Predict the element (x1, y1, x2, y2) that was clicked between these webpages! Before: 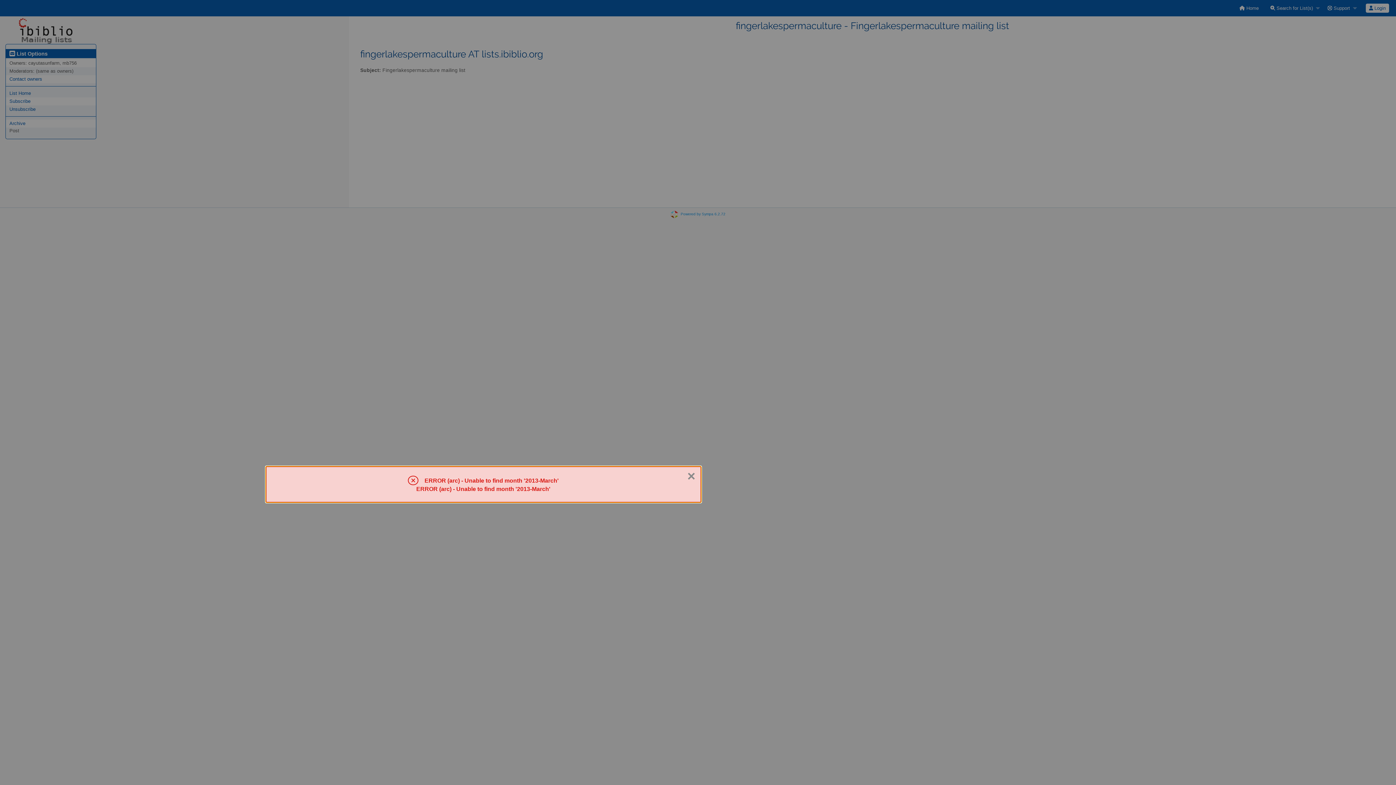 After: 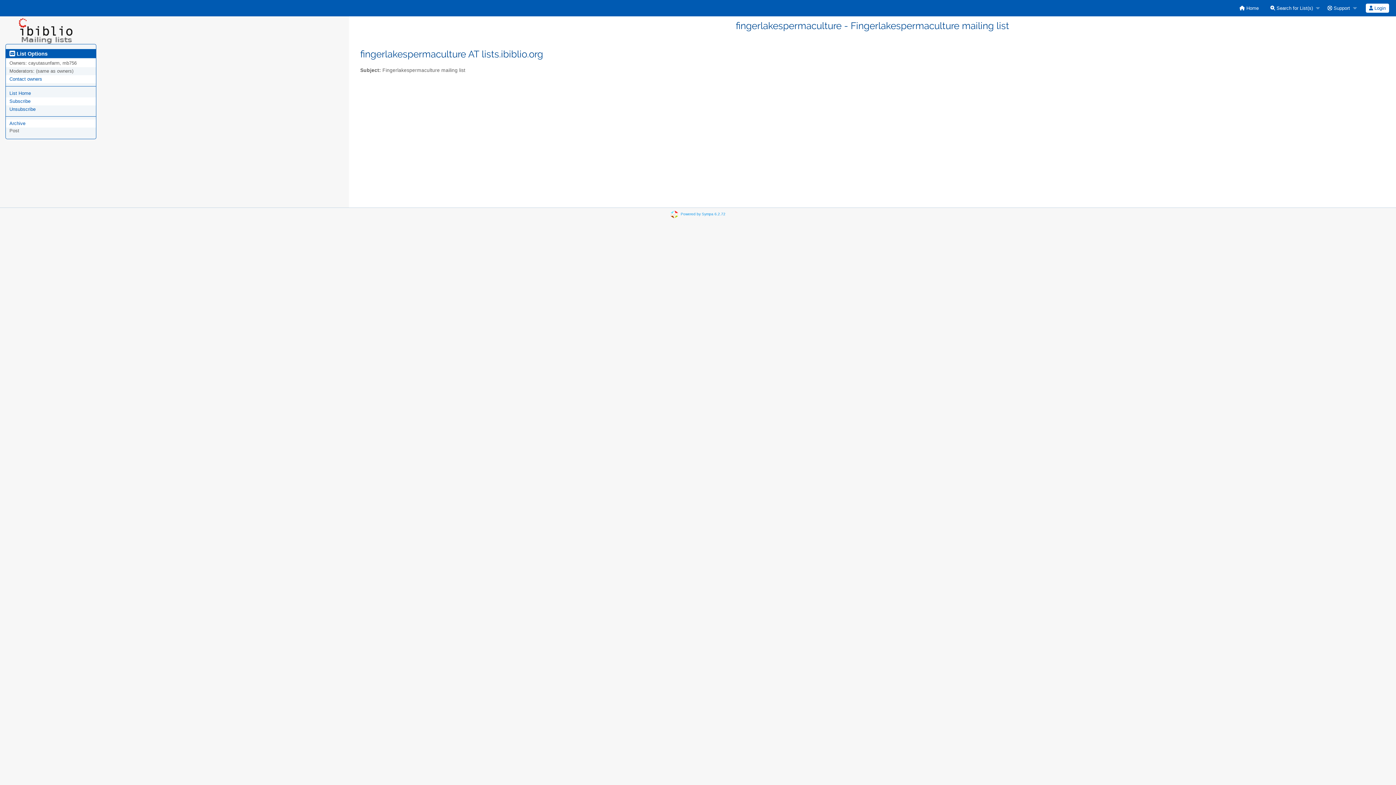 Action: bbox: (687, 469, 695, 483) label: Close